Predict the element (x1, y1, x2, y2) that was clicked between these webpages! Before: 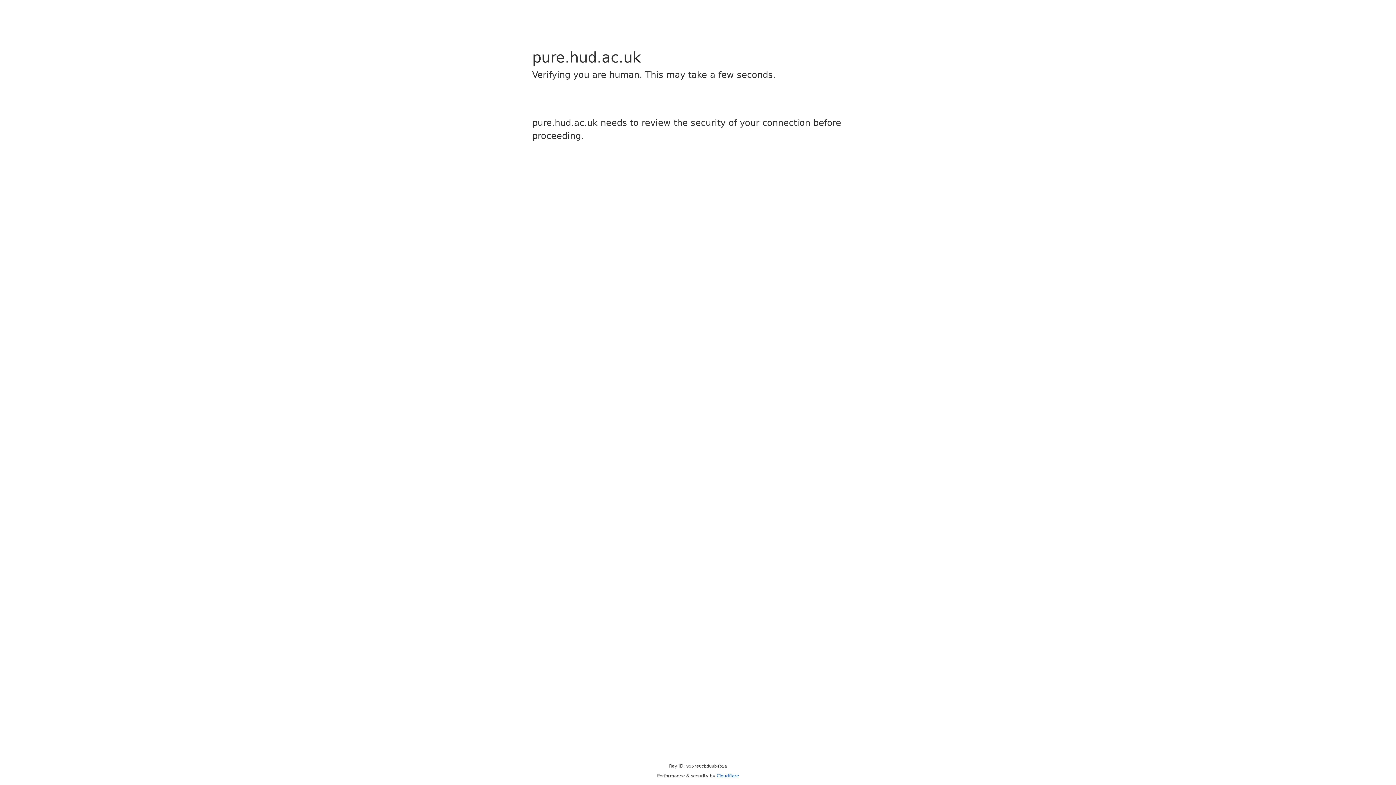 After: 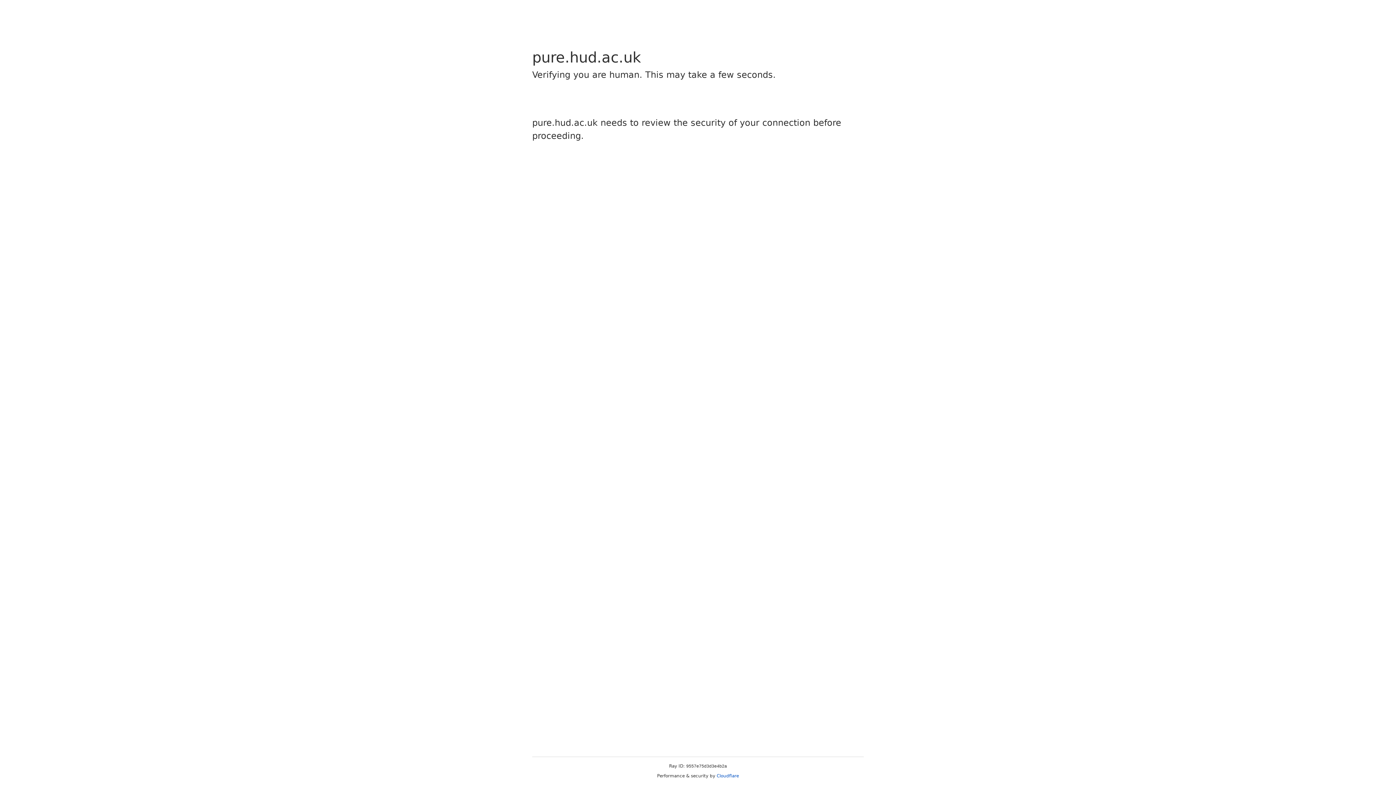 Action: label: Cloudflare bbox: (716, 773, 739, 778)